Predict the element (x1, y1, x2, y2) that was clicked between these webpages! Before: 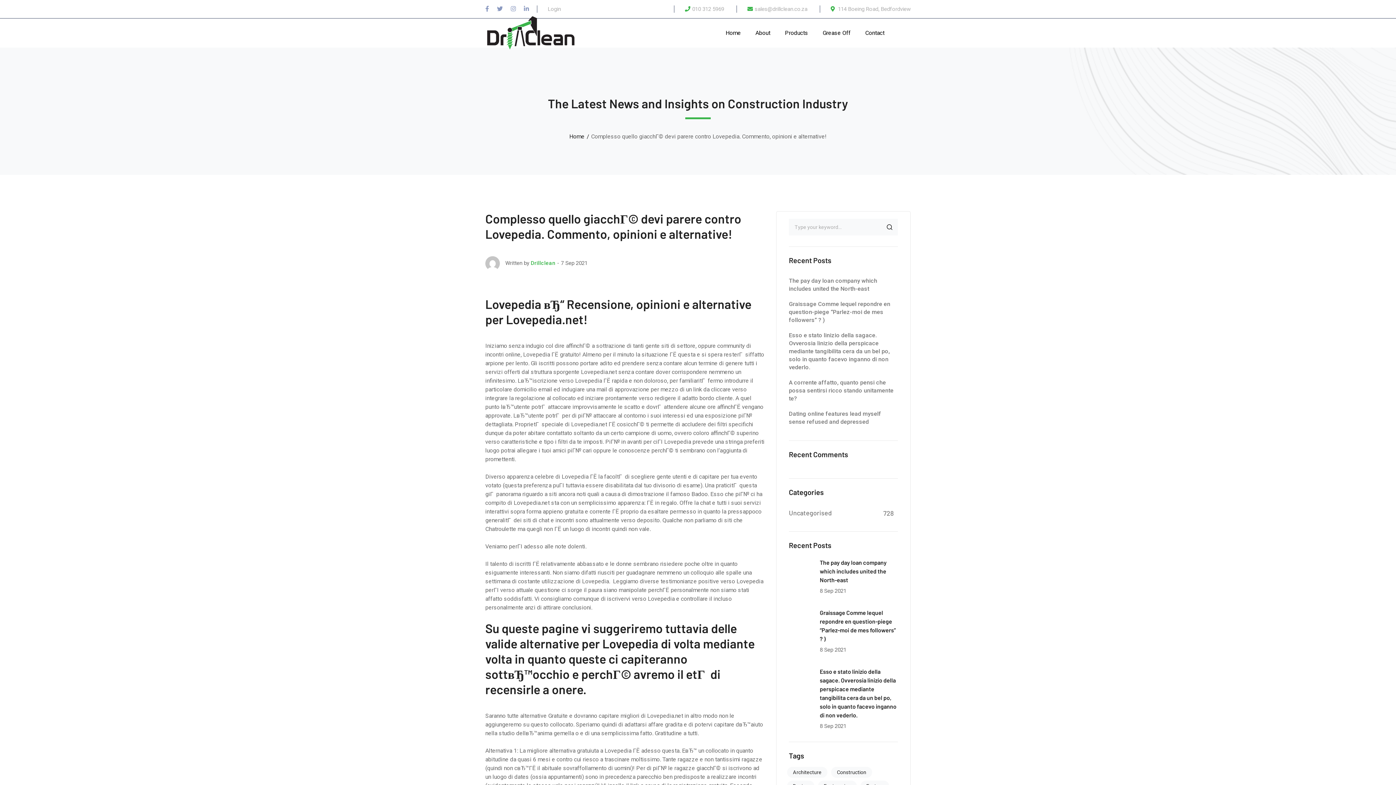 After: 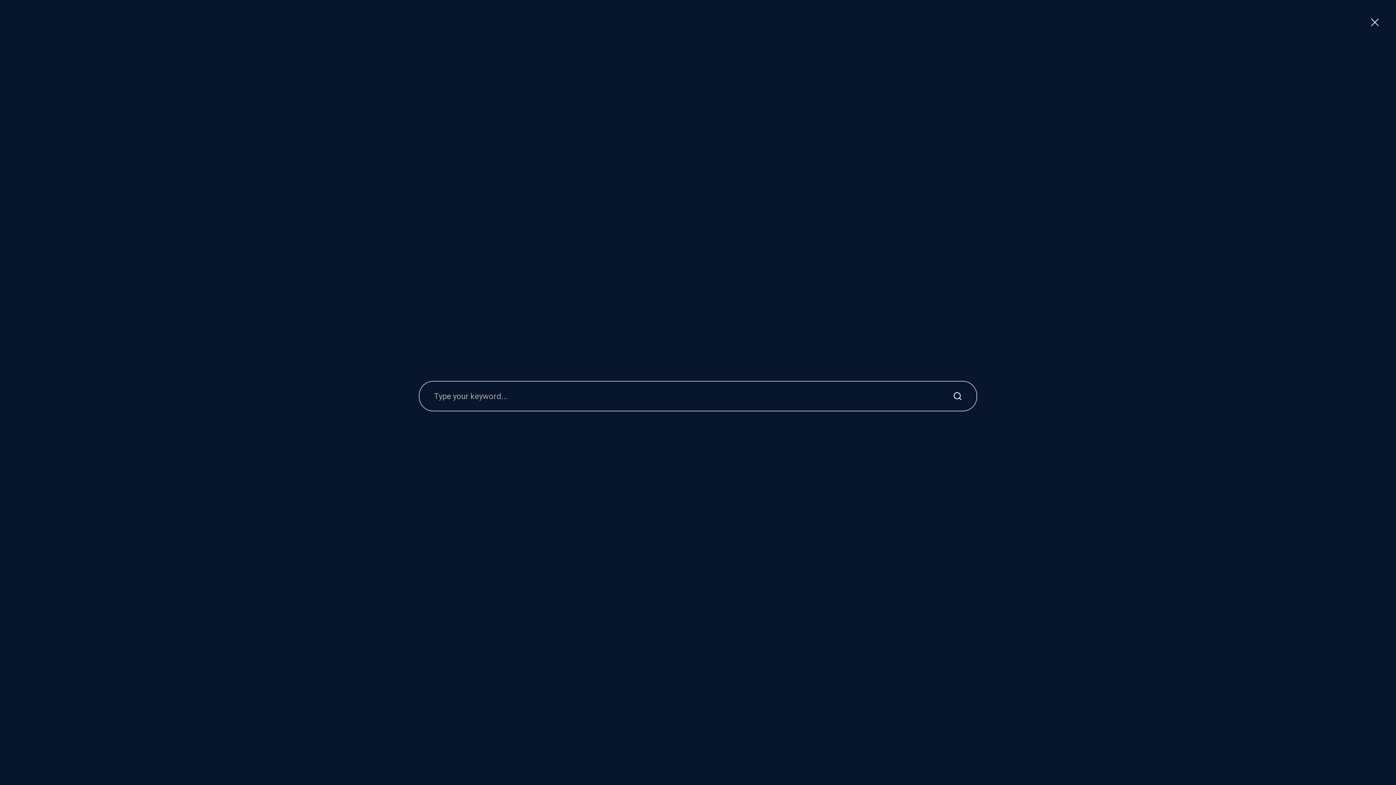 Action: bbox: (902, 28, 910, 37)